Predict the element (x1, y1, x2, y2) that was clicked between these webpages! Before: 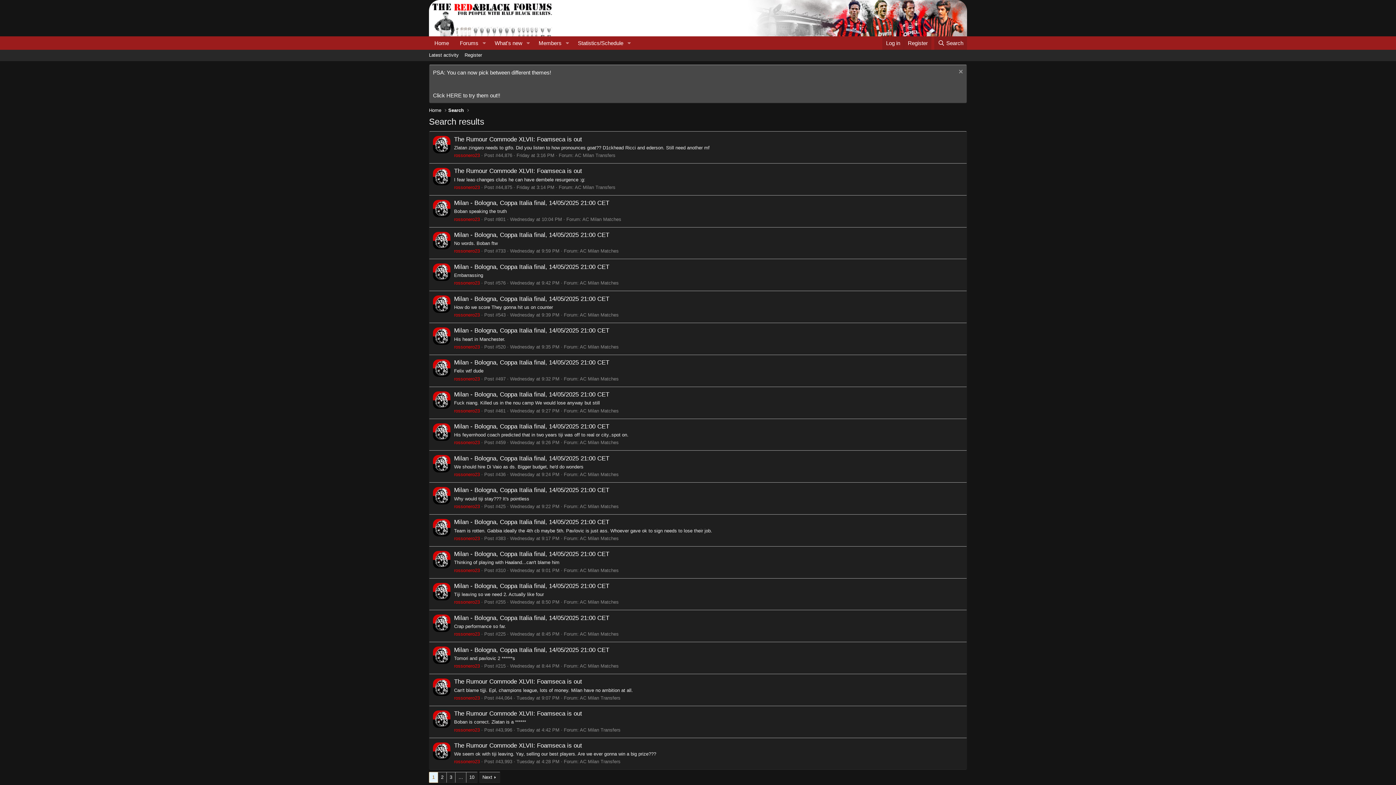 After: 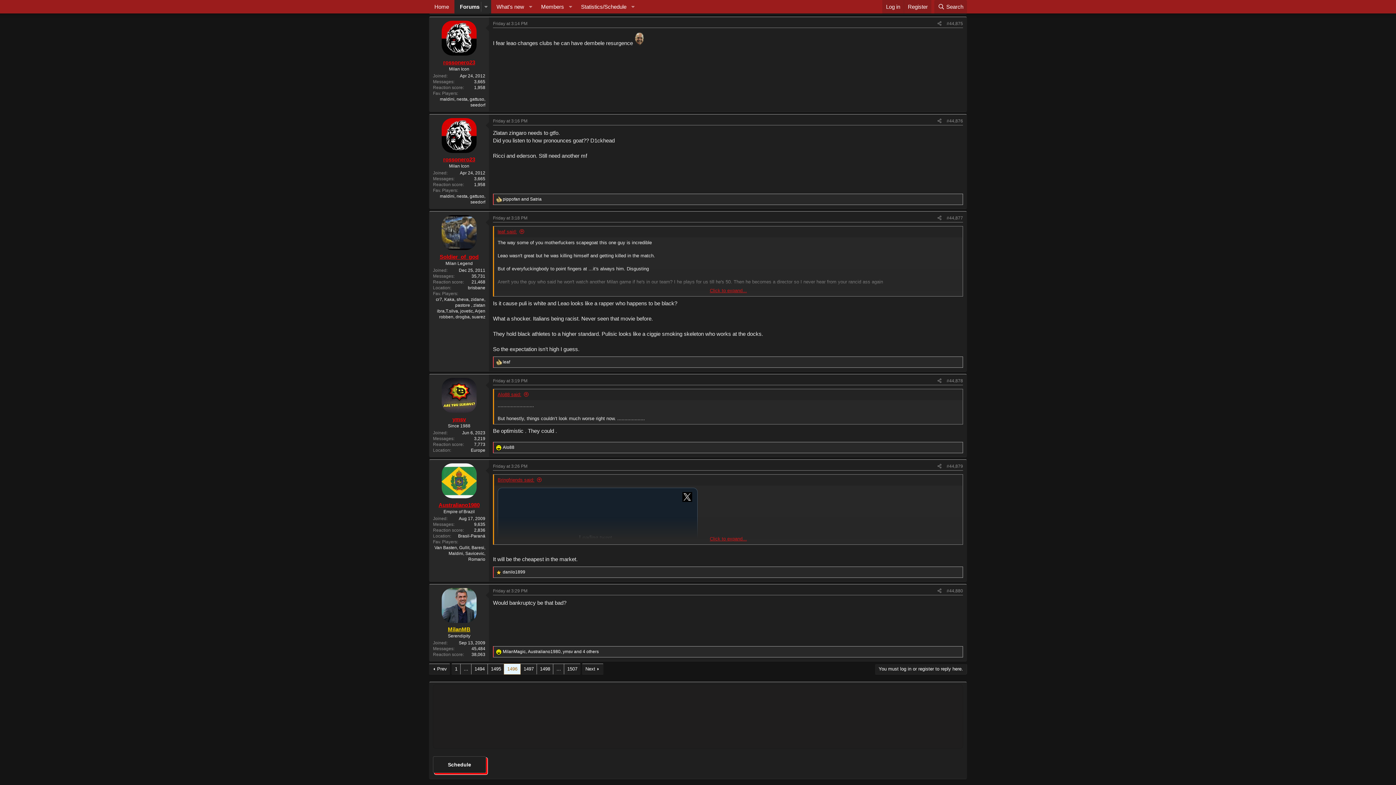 Action: bbox: (454, 167, 582, 174) label: The Rumour Commode XLVII: Foamseca is out